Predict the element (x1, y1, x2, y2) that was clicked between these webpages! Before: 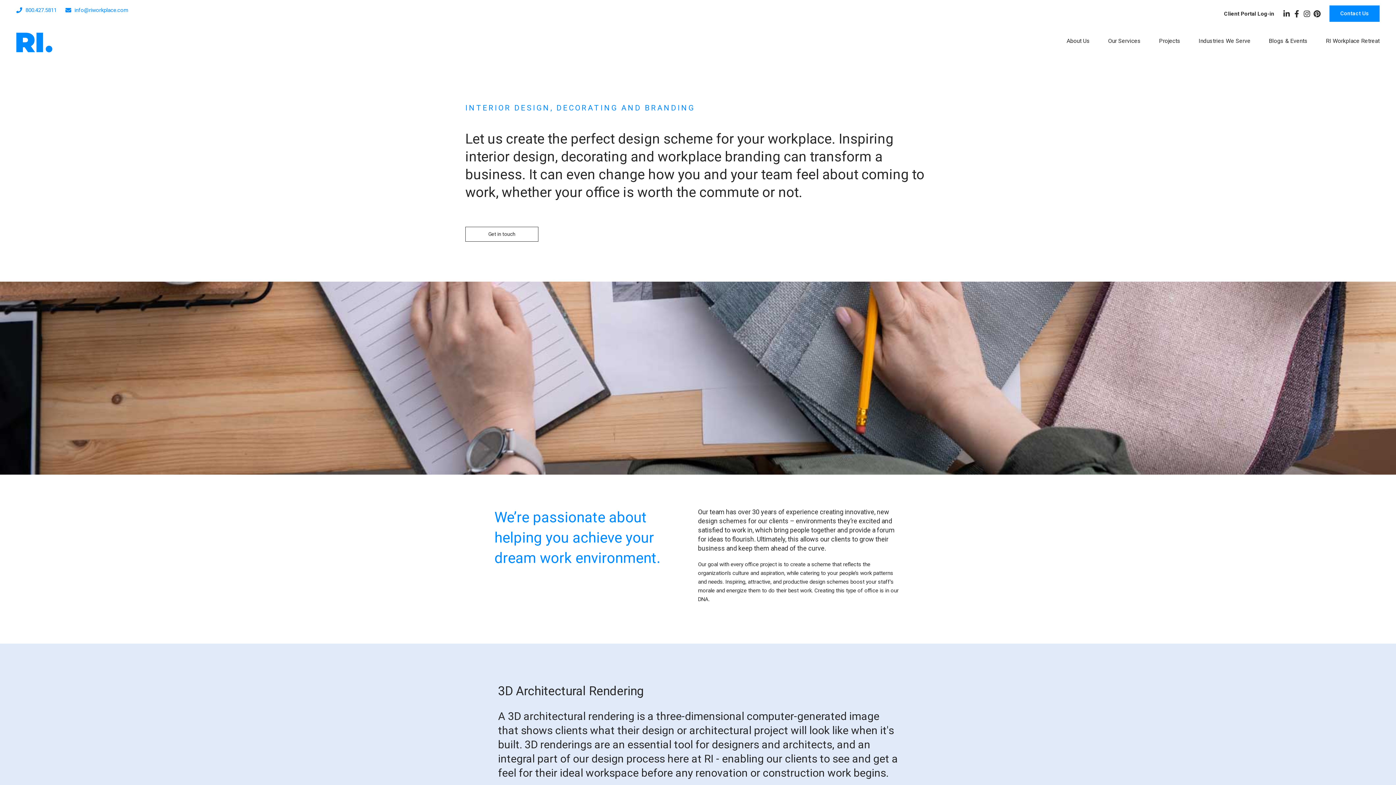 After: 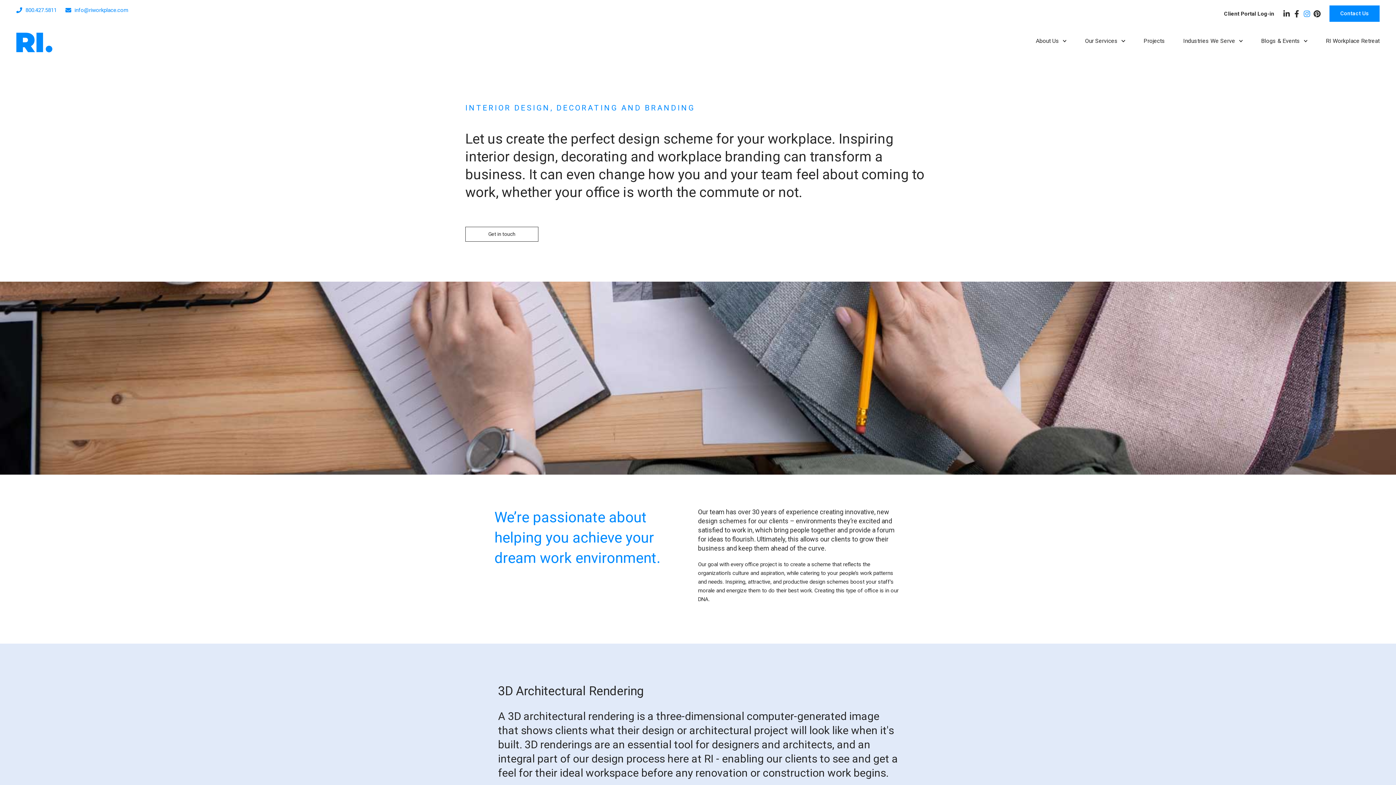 Action: bbox: (1302, 8, 1312, 18) label: Instagram